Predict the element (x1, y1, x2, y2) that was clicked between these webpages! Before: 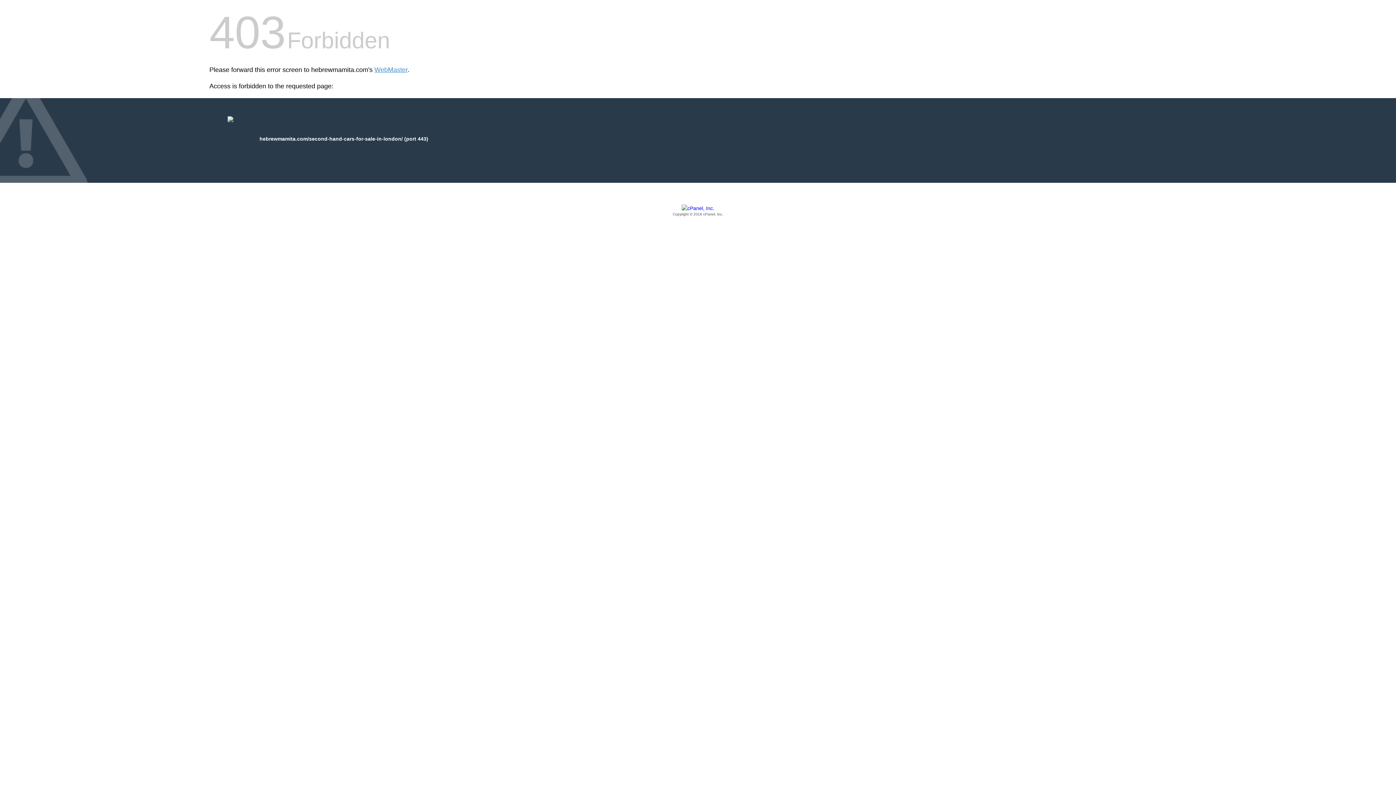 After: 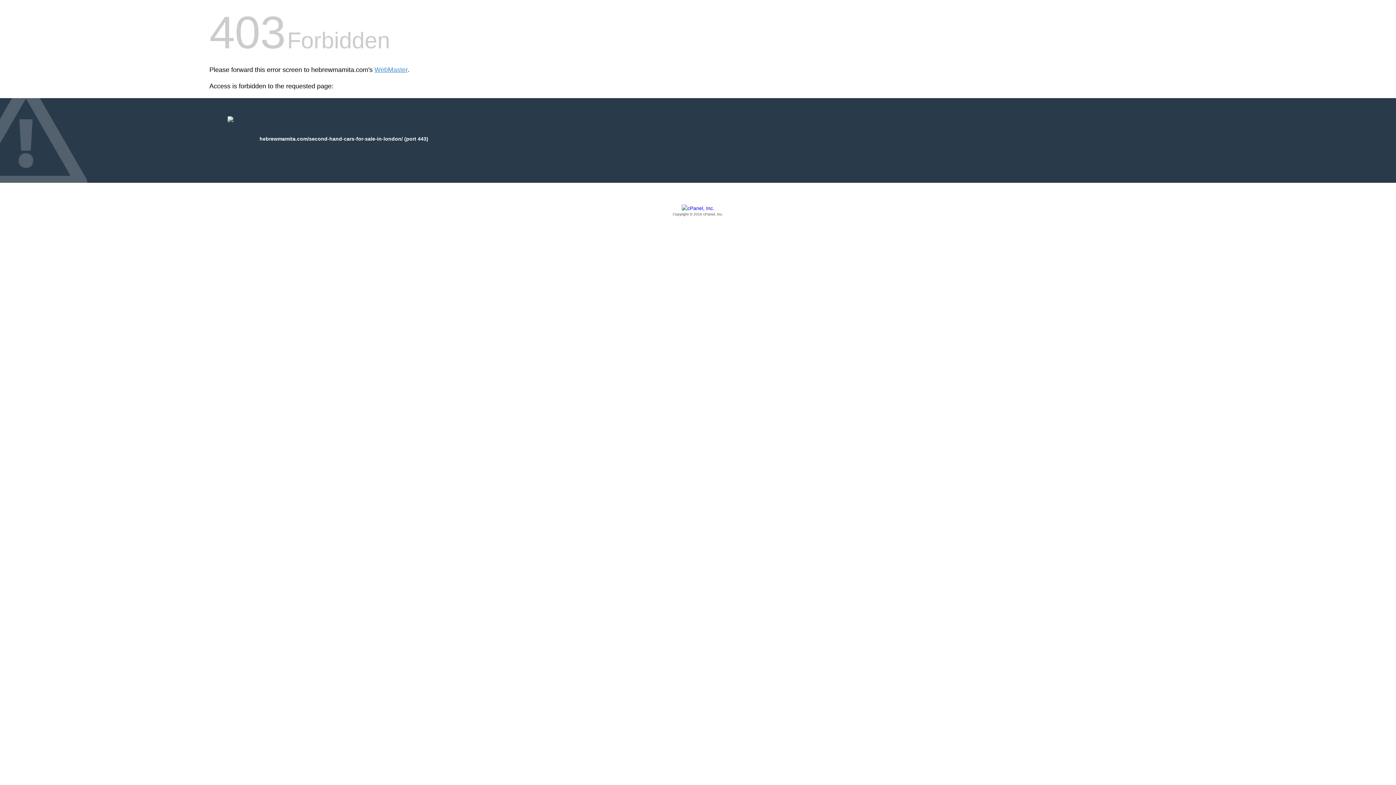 Action: bbox: (209, 205, 1186, 217) label: Copyright © 2016 cPanel, Inc.